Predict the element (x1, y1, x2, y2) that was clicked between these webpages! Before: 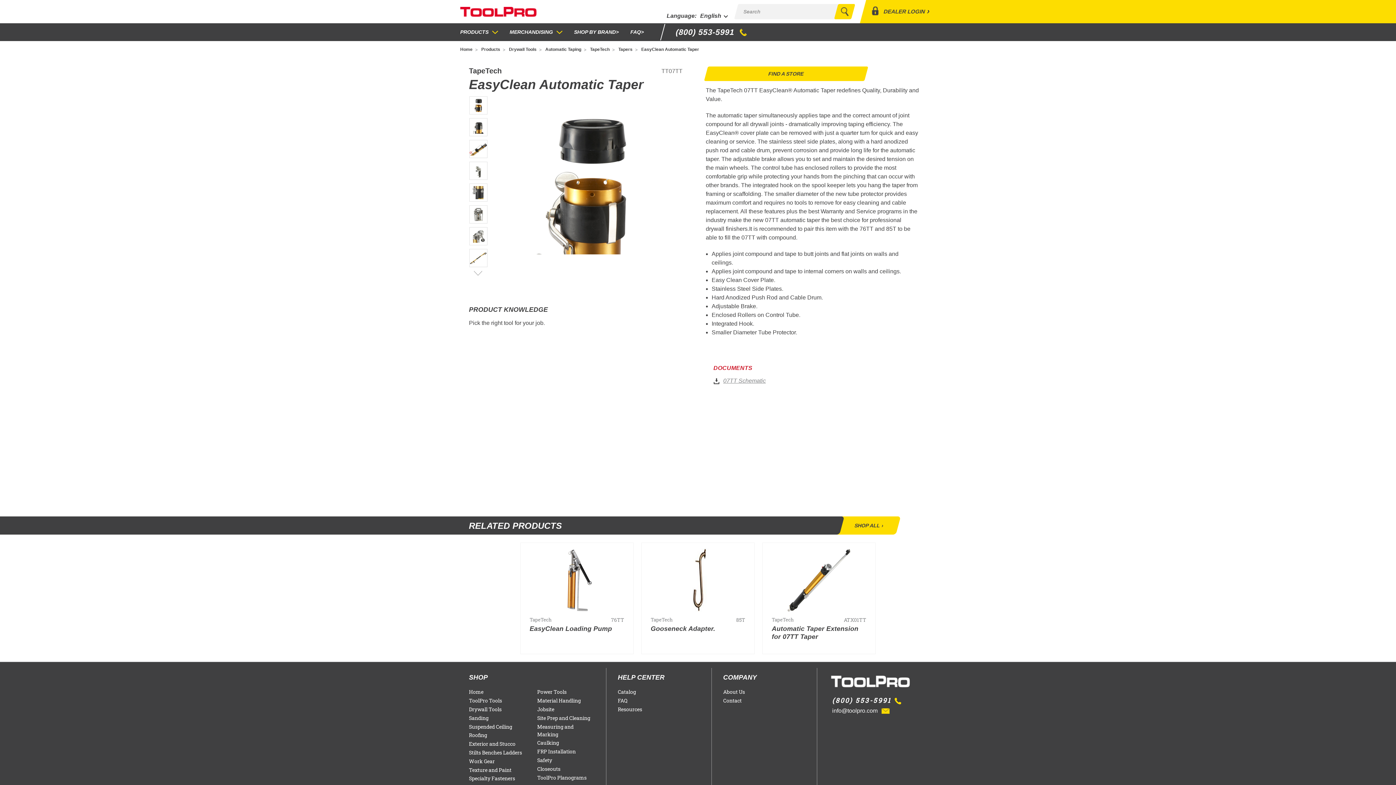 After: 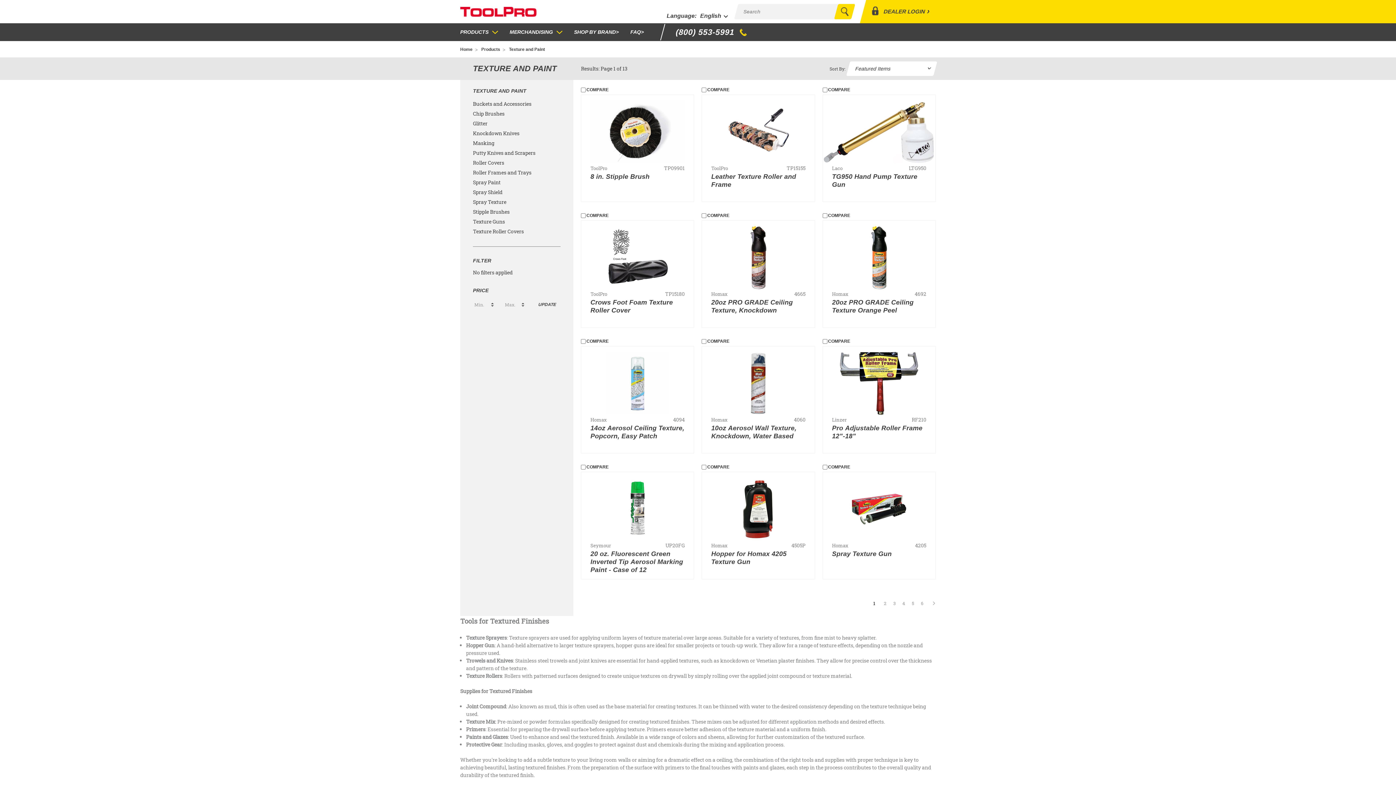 Action: label: Texture and Paint bbox: (469, 766, 511, 773)